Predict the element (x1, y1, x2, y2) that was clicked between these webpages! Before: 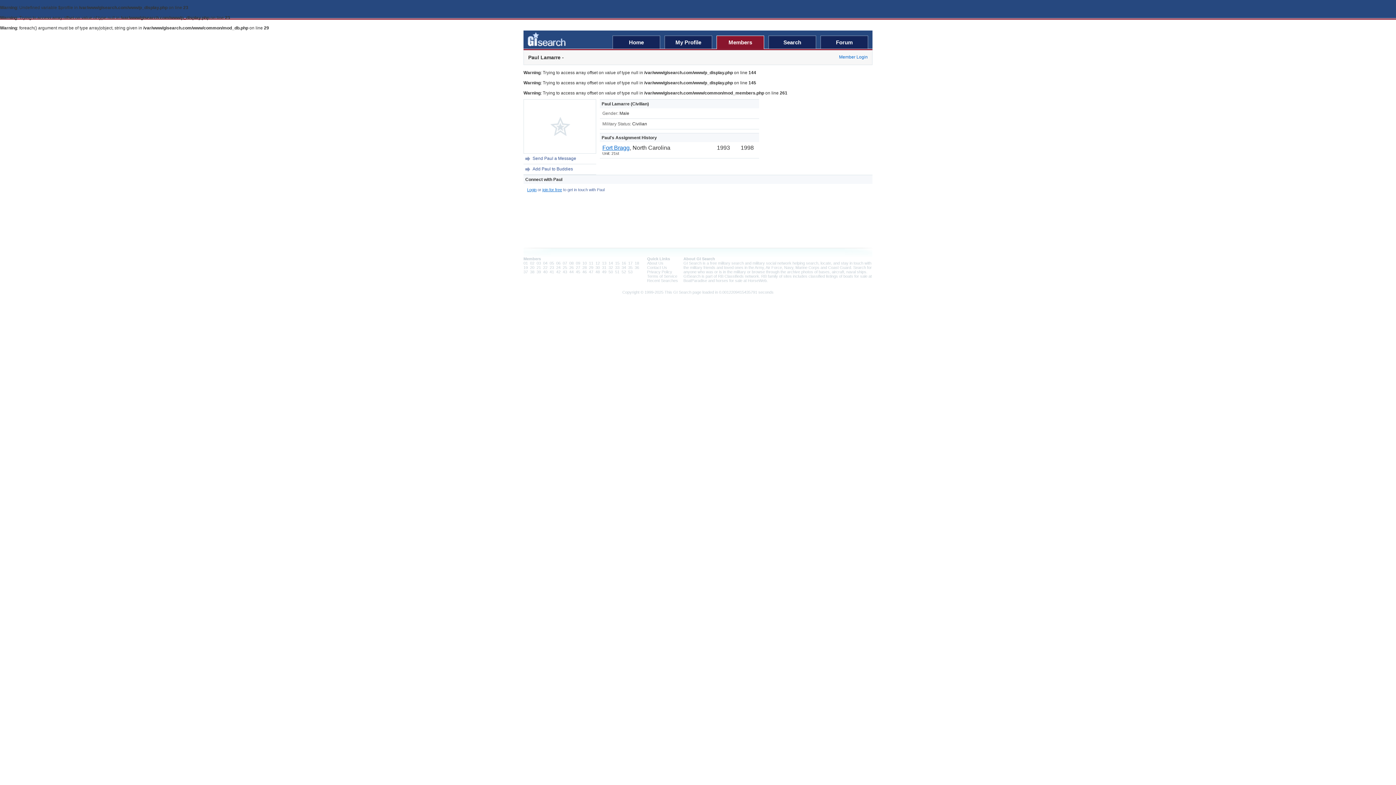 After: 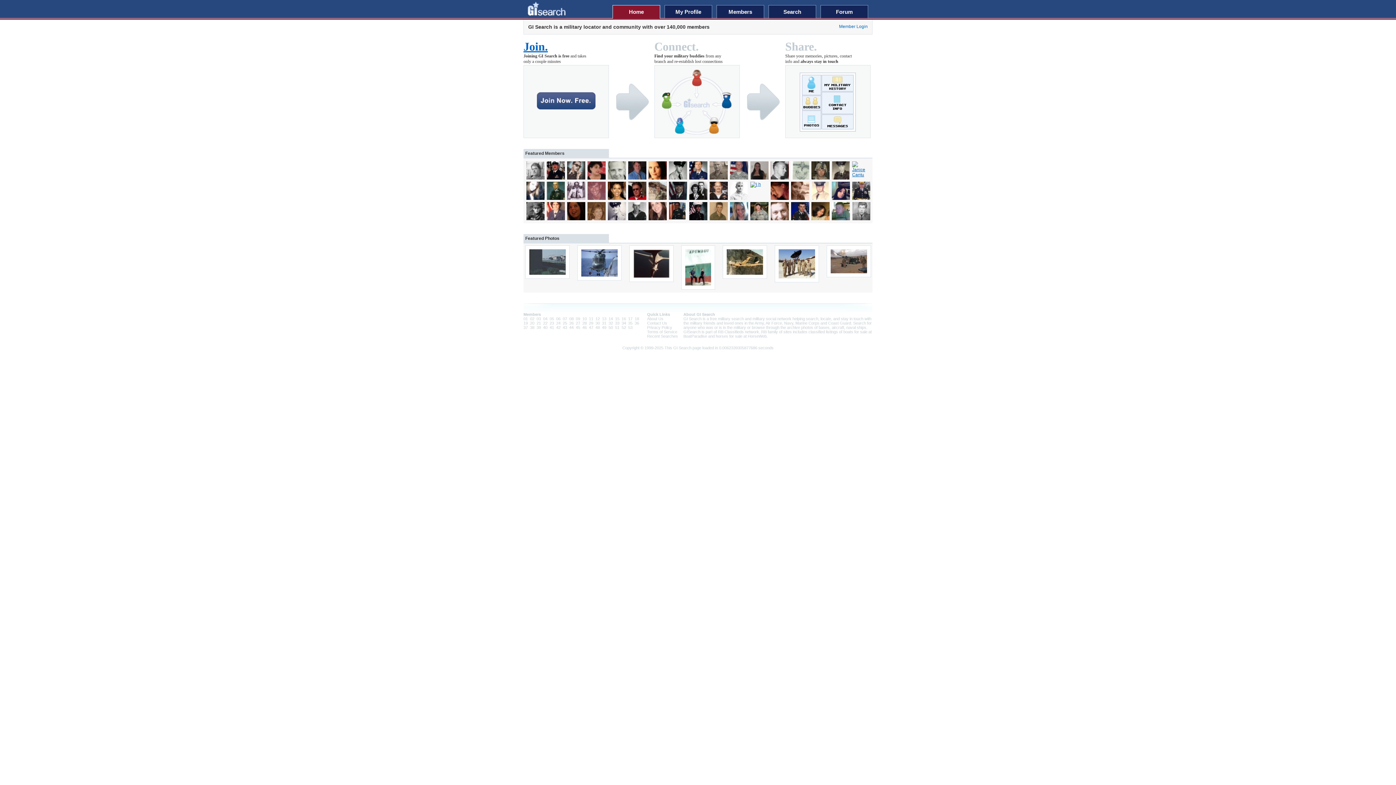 Action: bbox: (528, 30, 565, 48)